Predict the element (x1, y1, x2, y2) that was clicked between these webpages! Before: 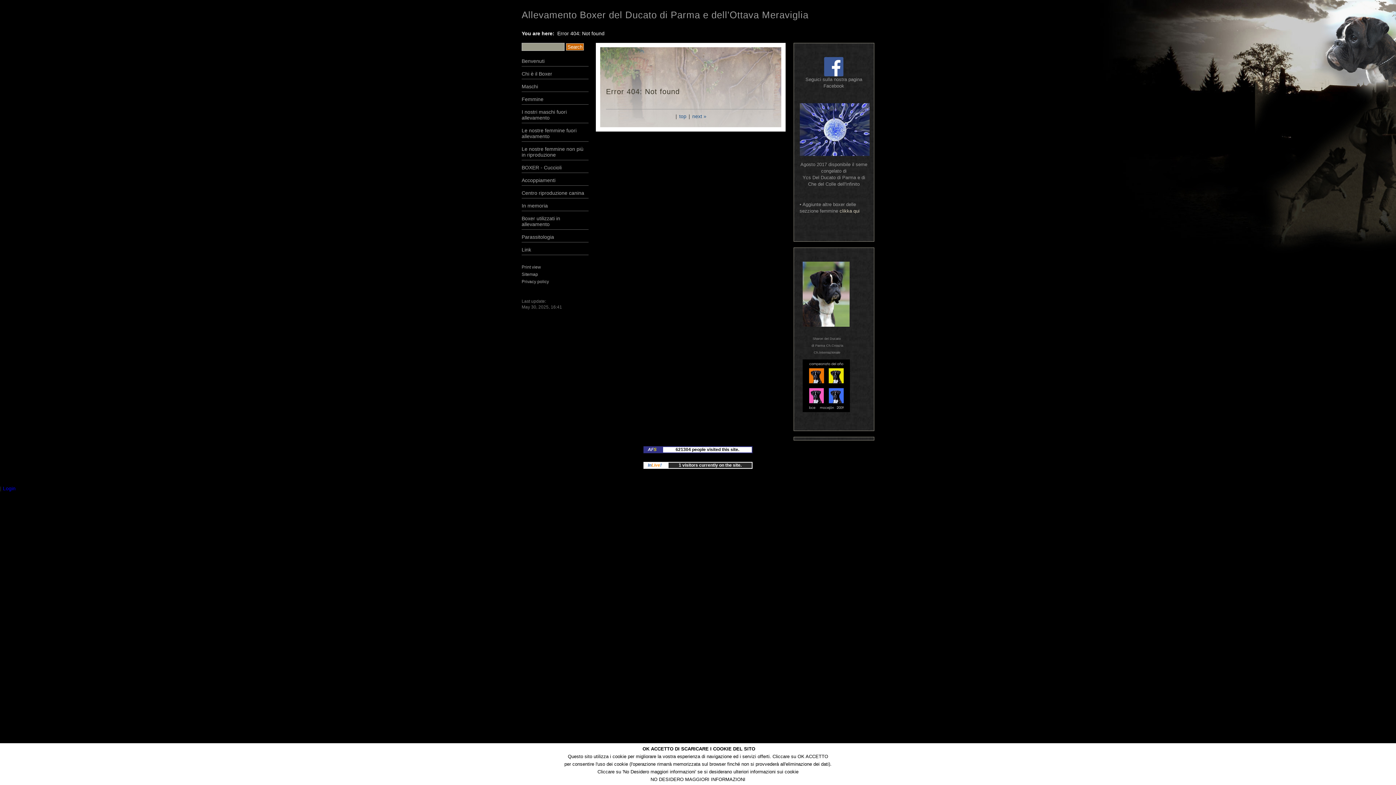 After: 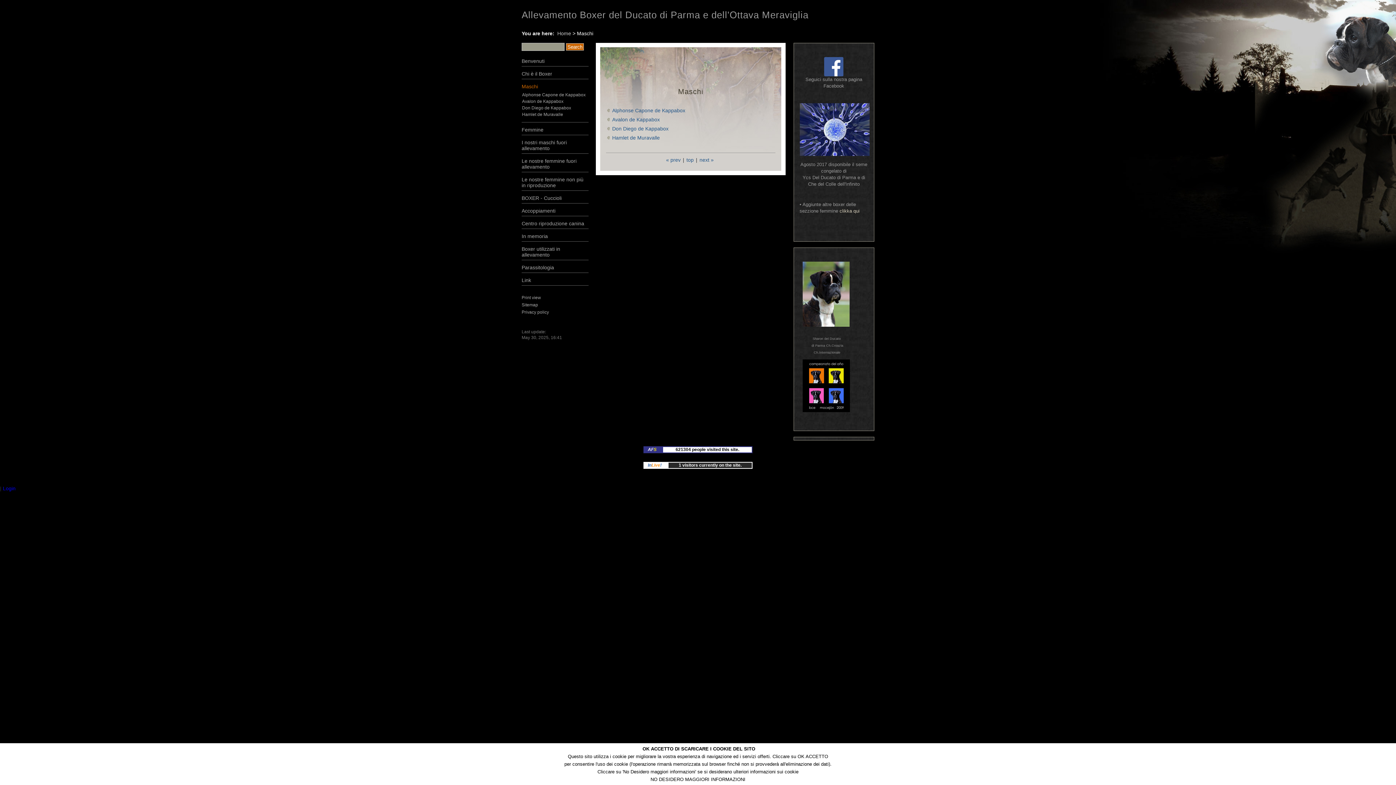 Action: label: Maschi bbox: (521, 83, 538, 89)